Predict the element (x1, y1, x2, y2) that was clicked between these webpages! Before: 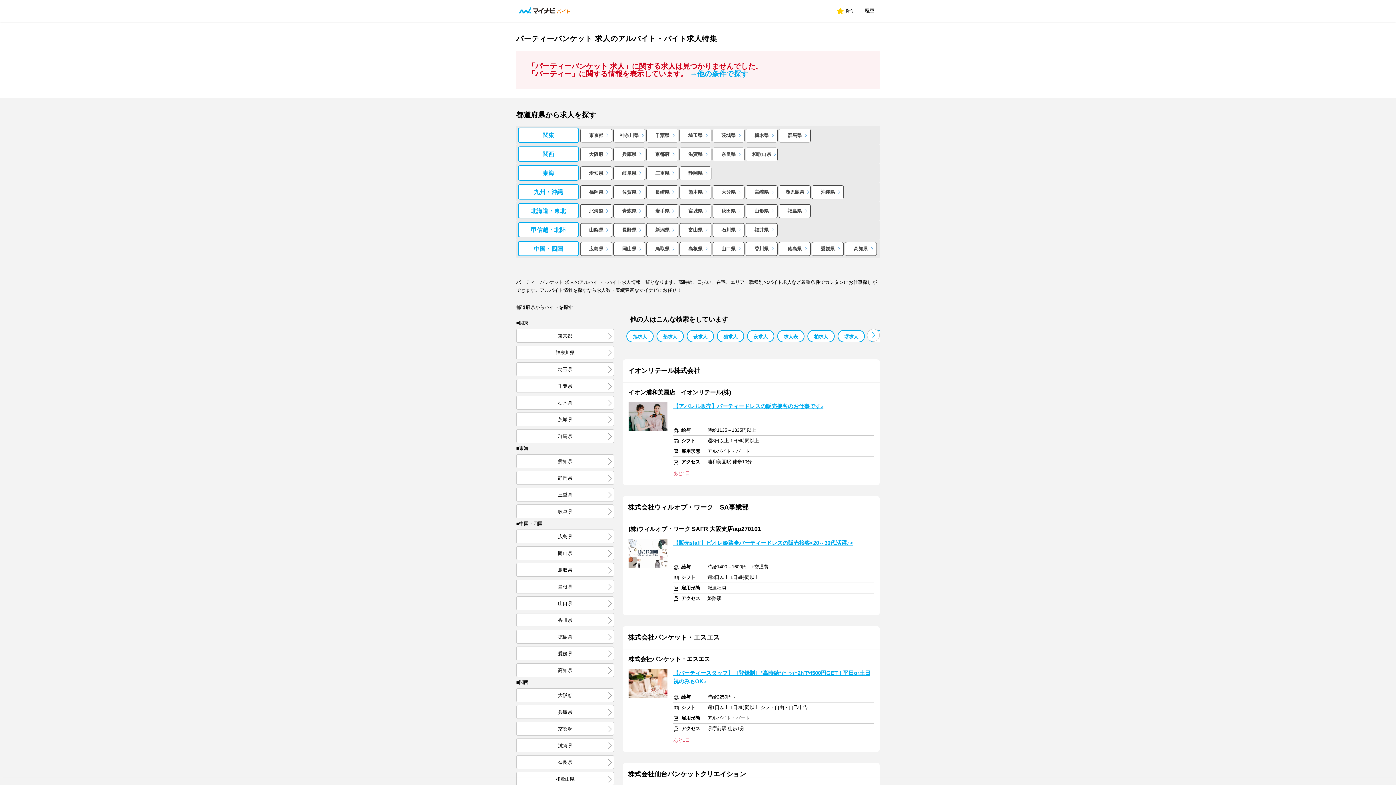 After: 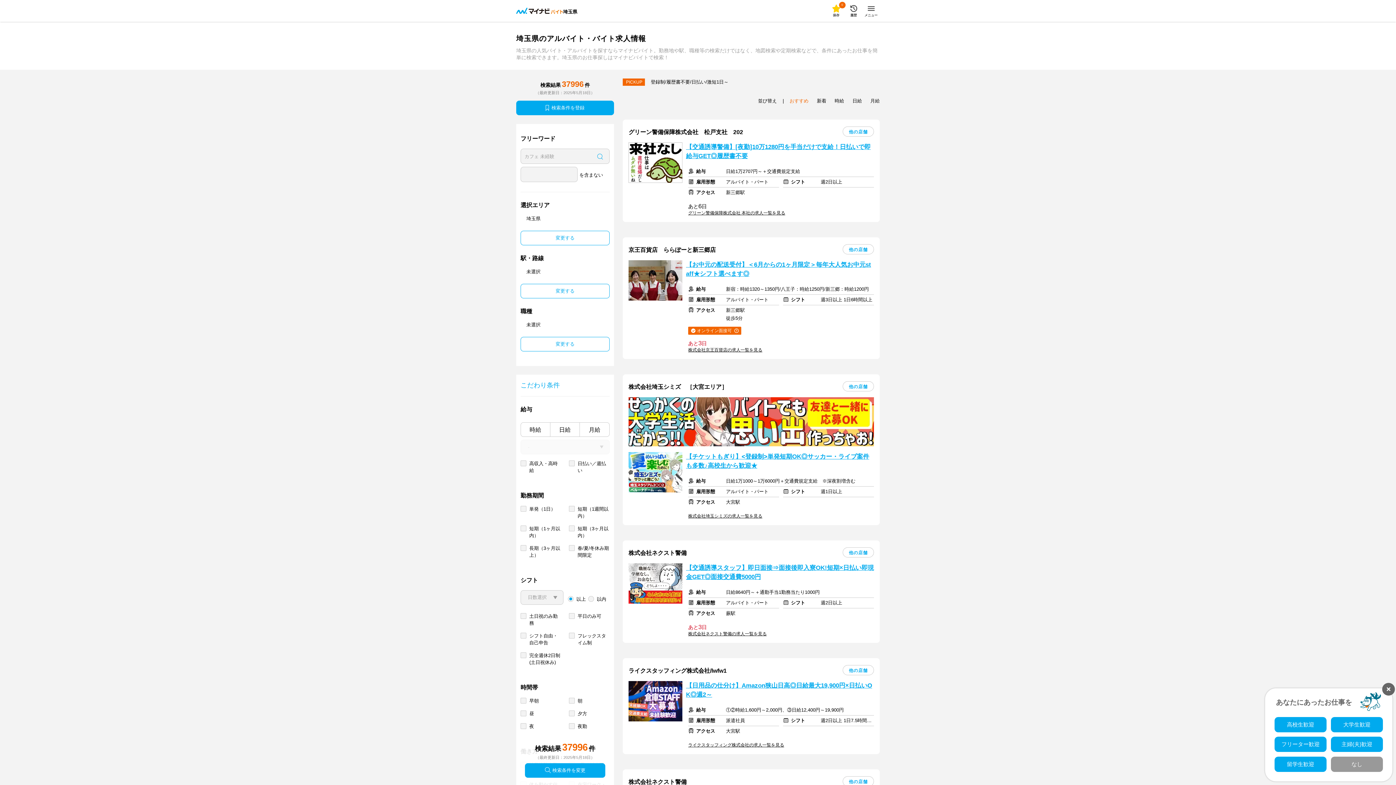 Action: bbox: (516, 362, 614, 376) label: 埼玉県